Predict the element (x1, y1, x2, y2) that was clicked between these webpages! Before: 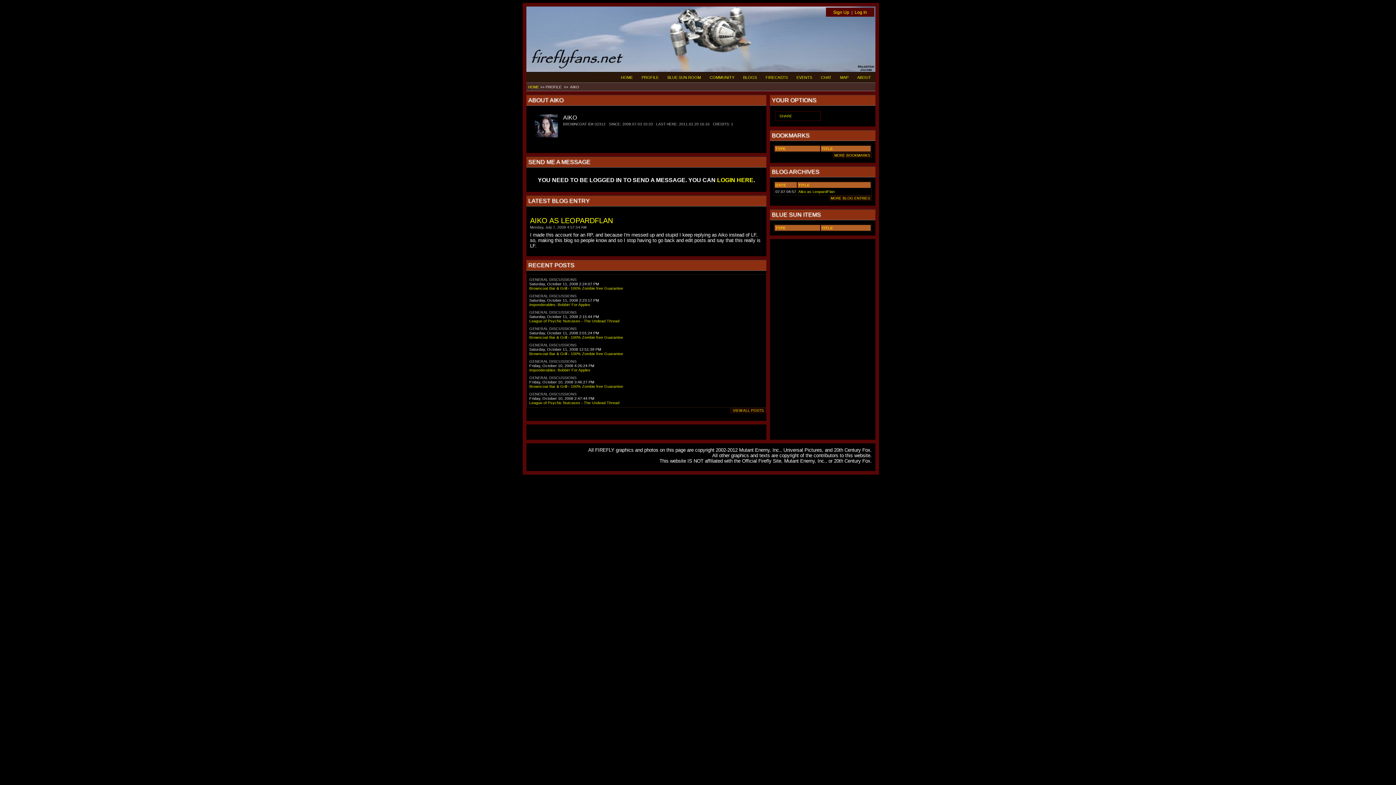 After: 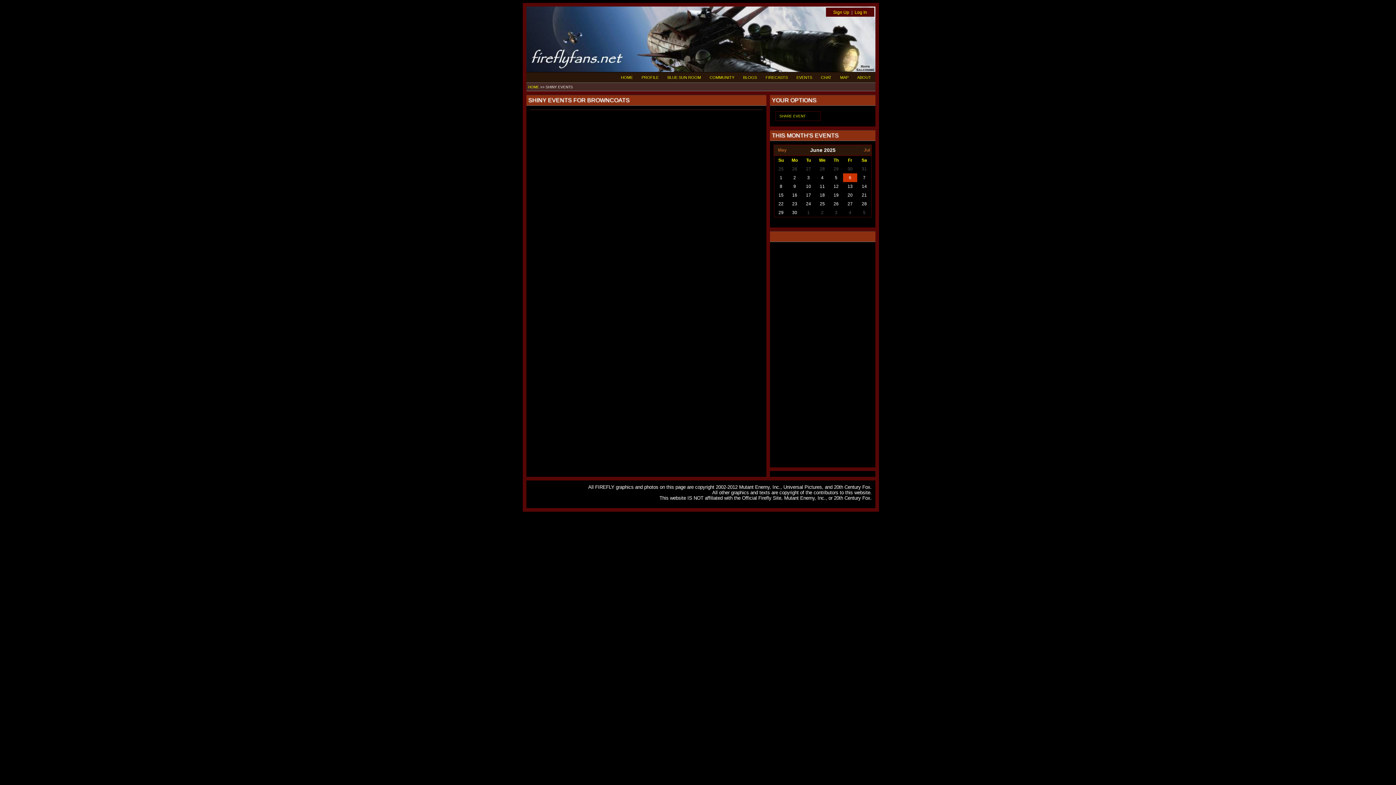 Action: bbox: (792, 72, 816, 82) label: EVENTS